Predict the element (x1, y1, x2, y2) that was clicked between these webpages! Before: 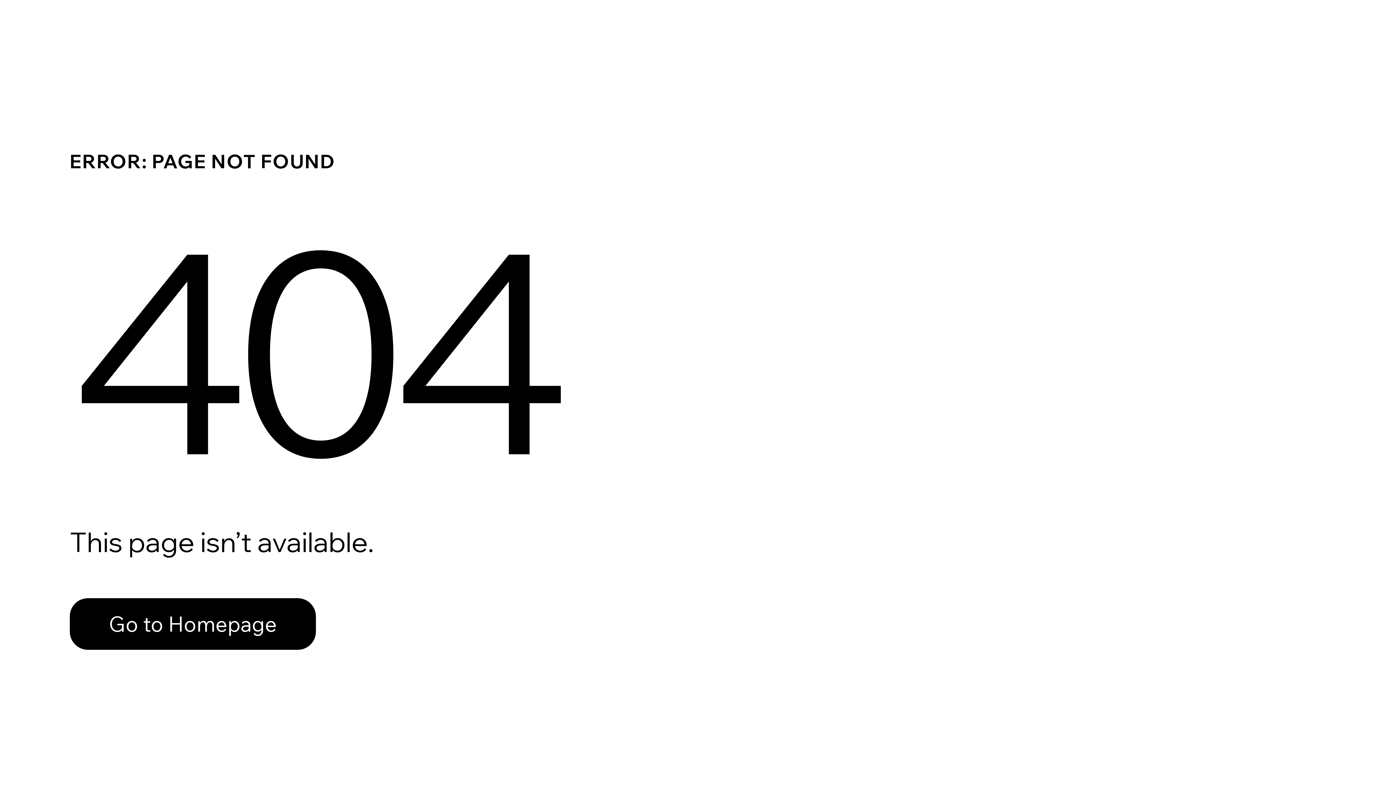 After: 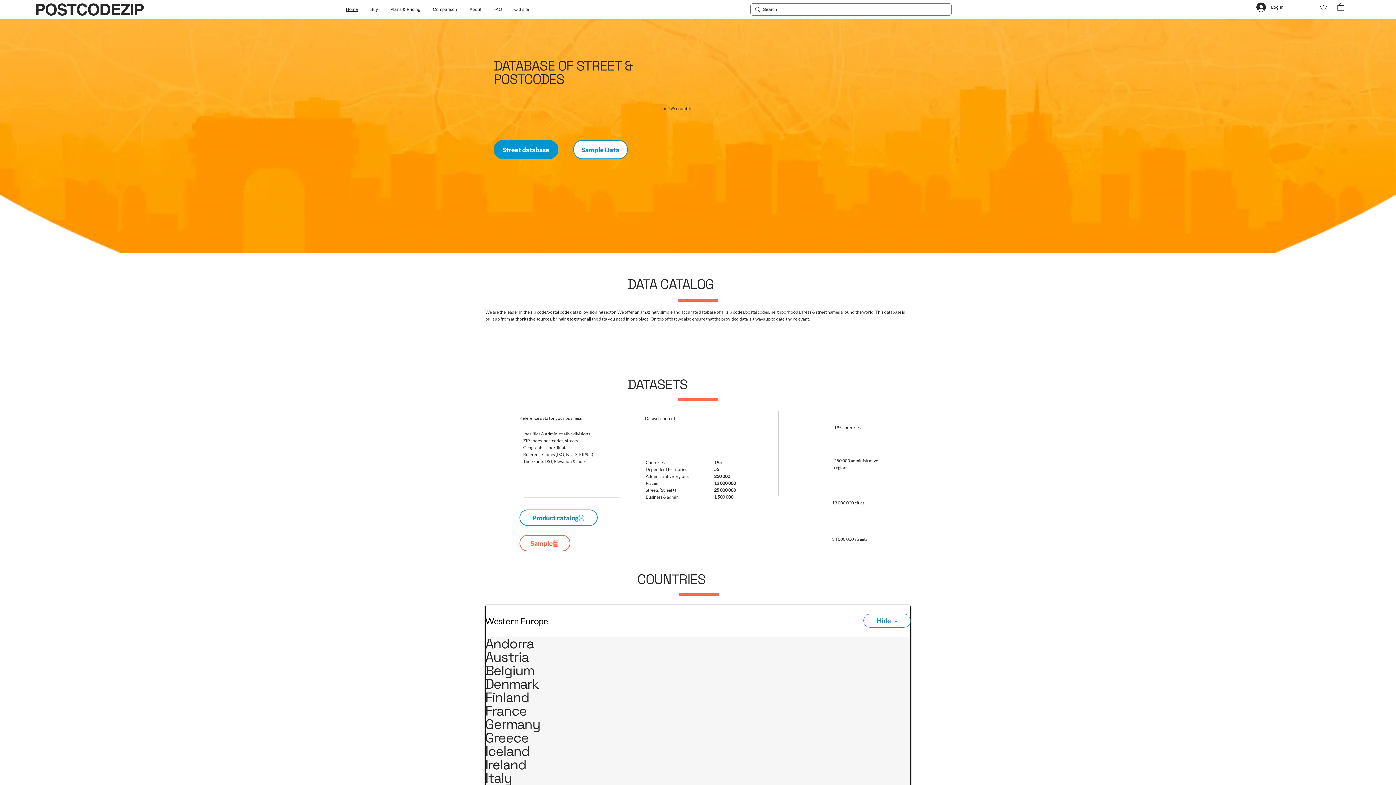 Action: label: Go to Homepage bbox: (69, 598, 316, 650)